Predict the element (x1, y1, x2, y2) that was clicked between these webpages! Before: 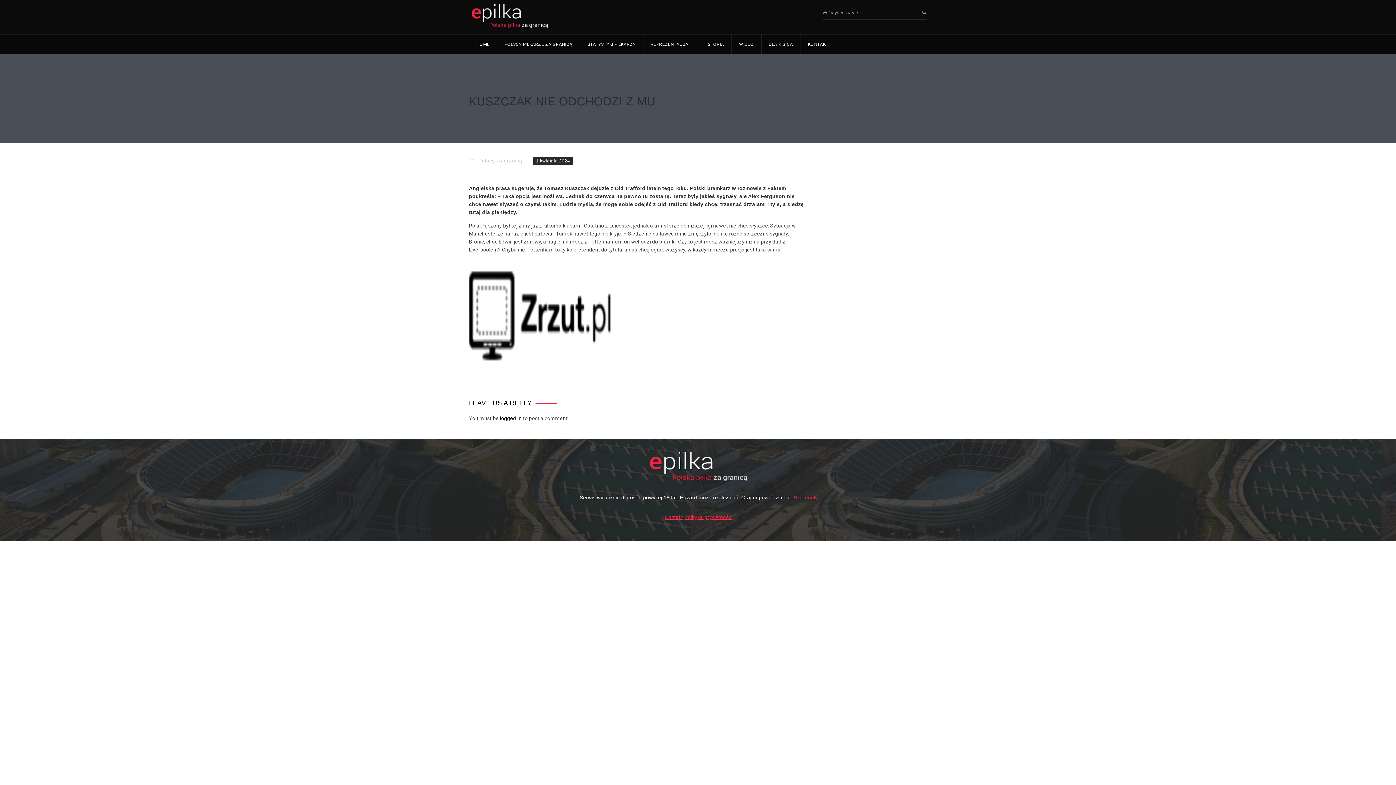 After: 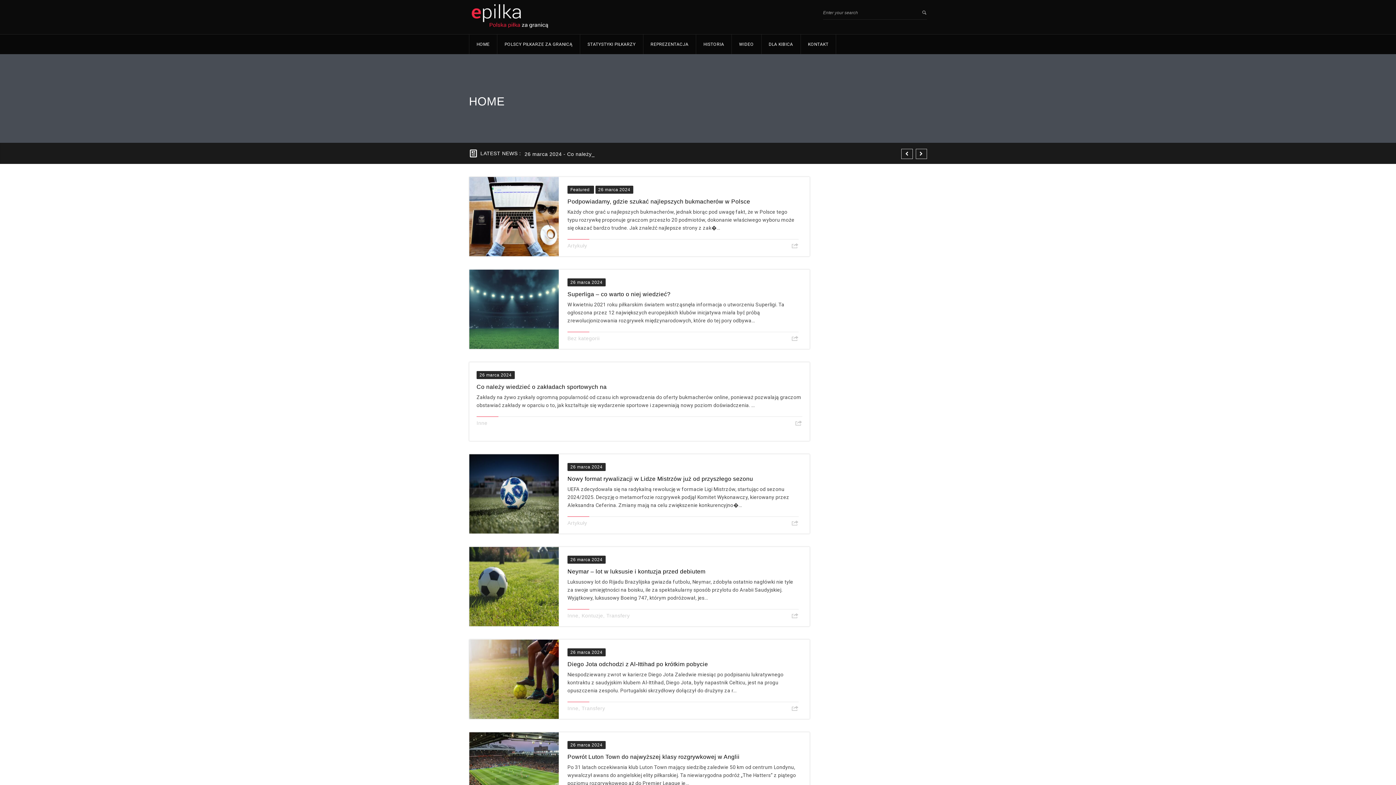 Action: bbox: (644, 463, 753, 468)